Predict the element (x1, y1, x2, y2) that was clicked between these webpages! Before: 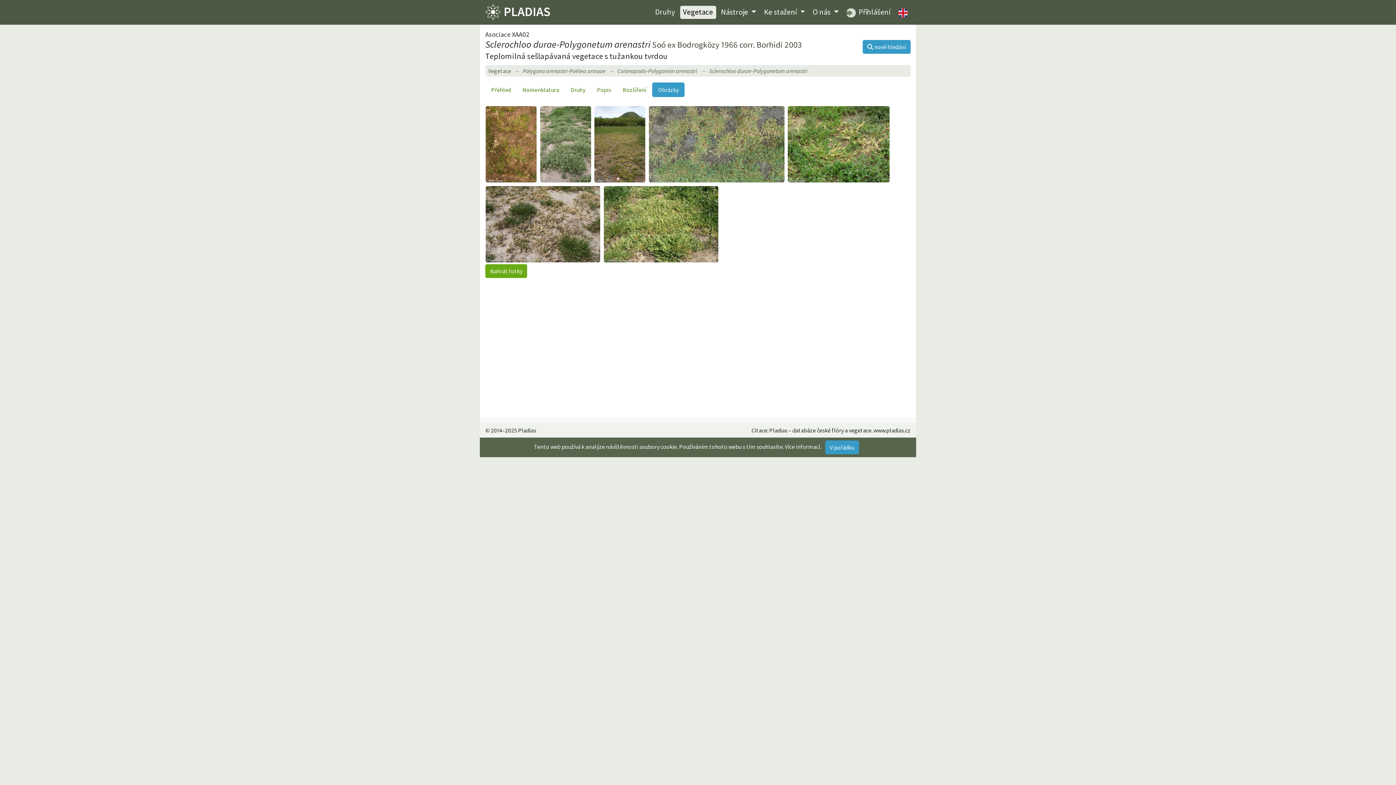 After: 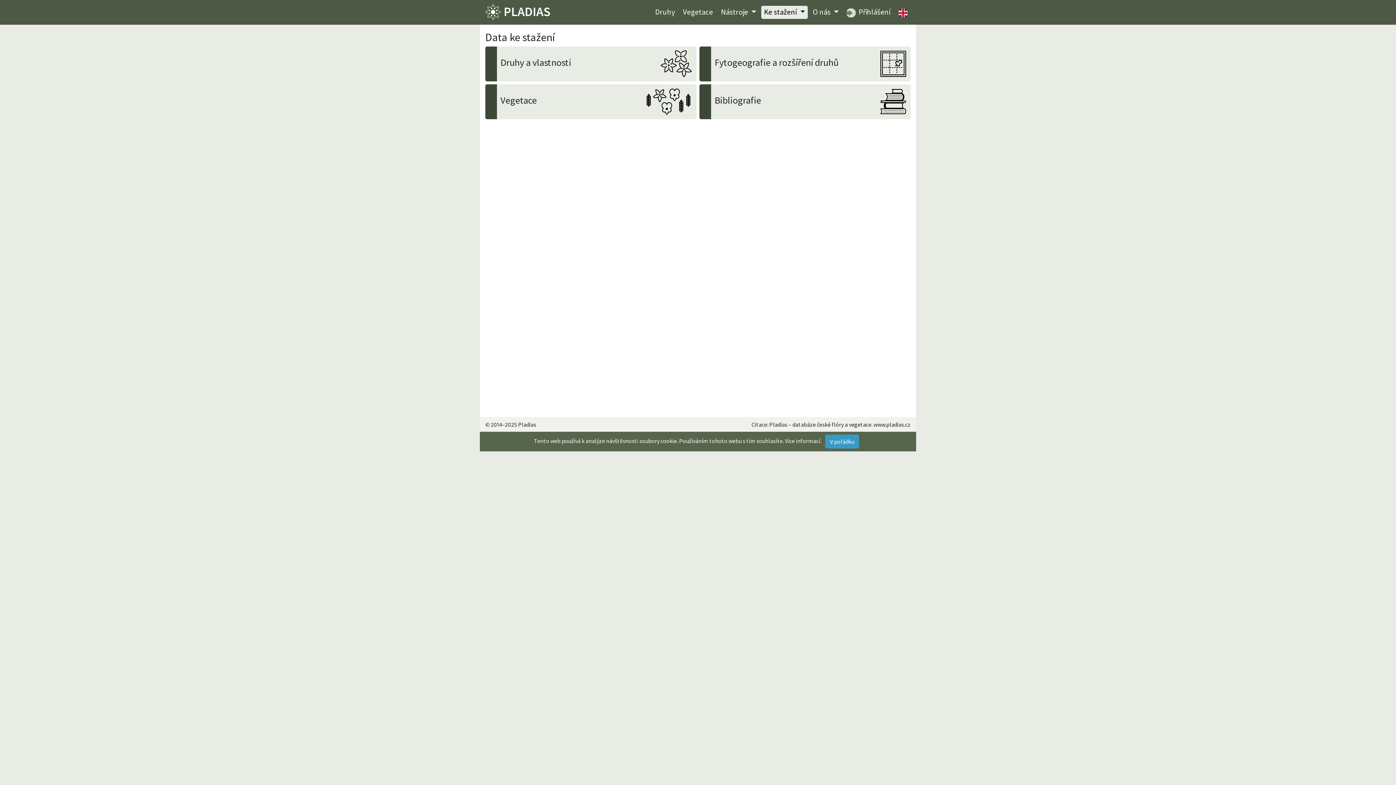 Action: bbox: (761, 5, 808, 18) label: Ke stažení 